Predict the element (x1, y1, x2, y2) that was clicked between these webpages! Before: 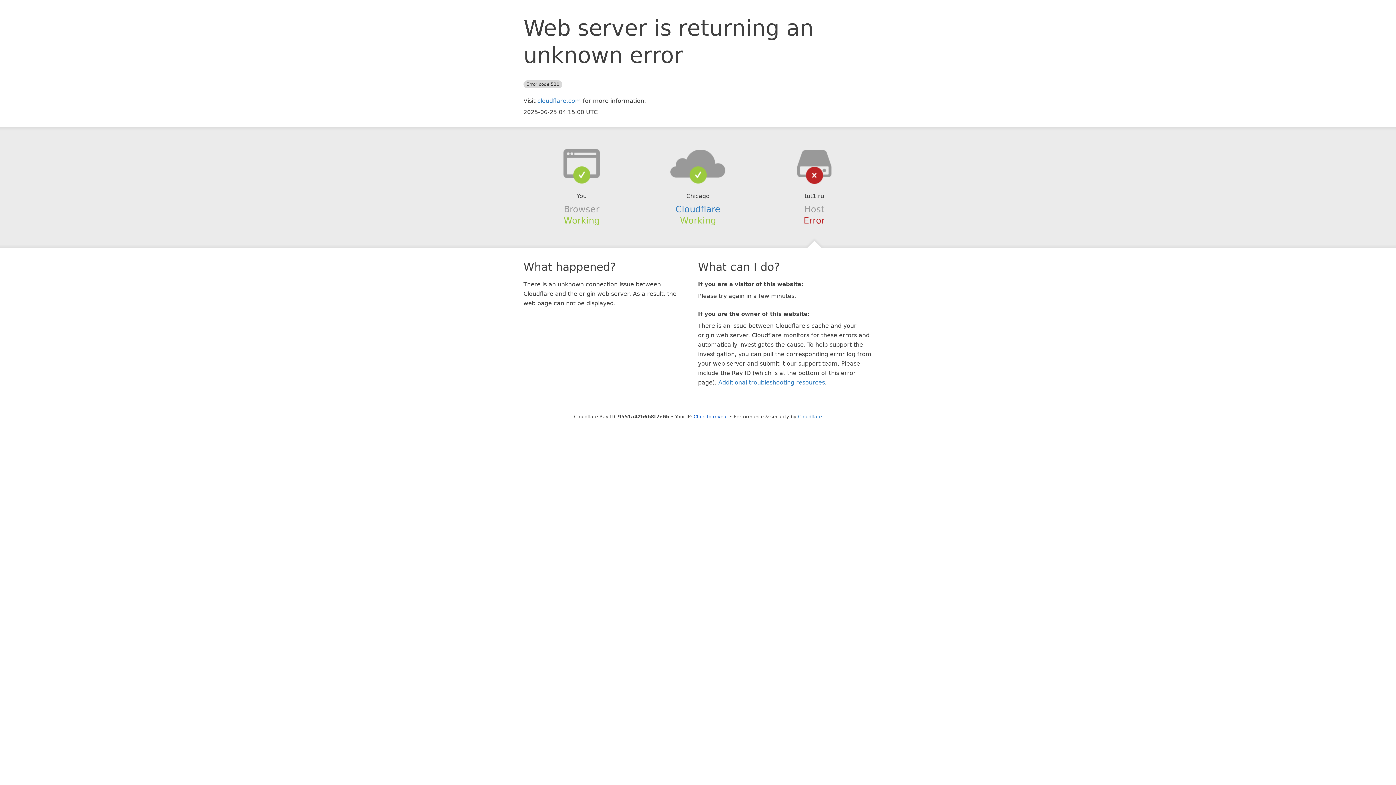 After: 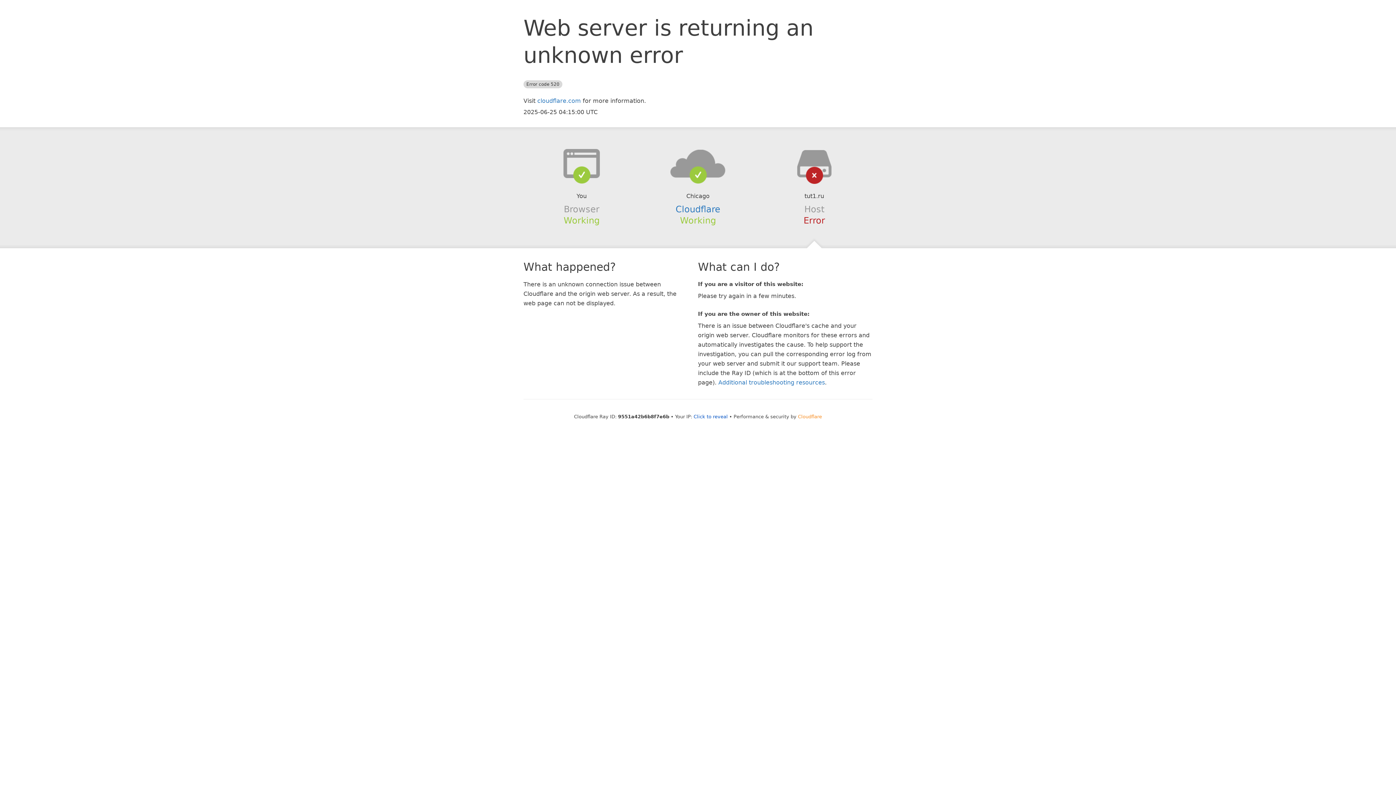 Action: label: Cloudflare bbox: (798, 414, 822, 419)